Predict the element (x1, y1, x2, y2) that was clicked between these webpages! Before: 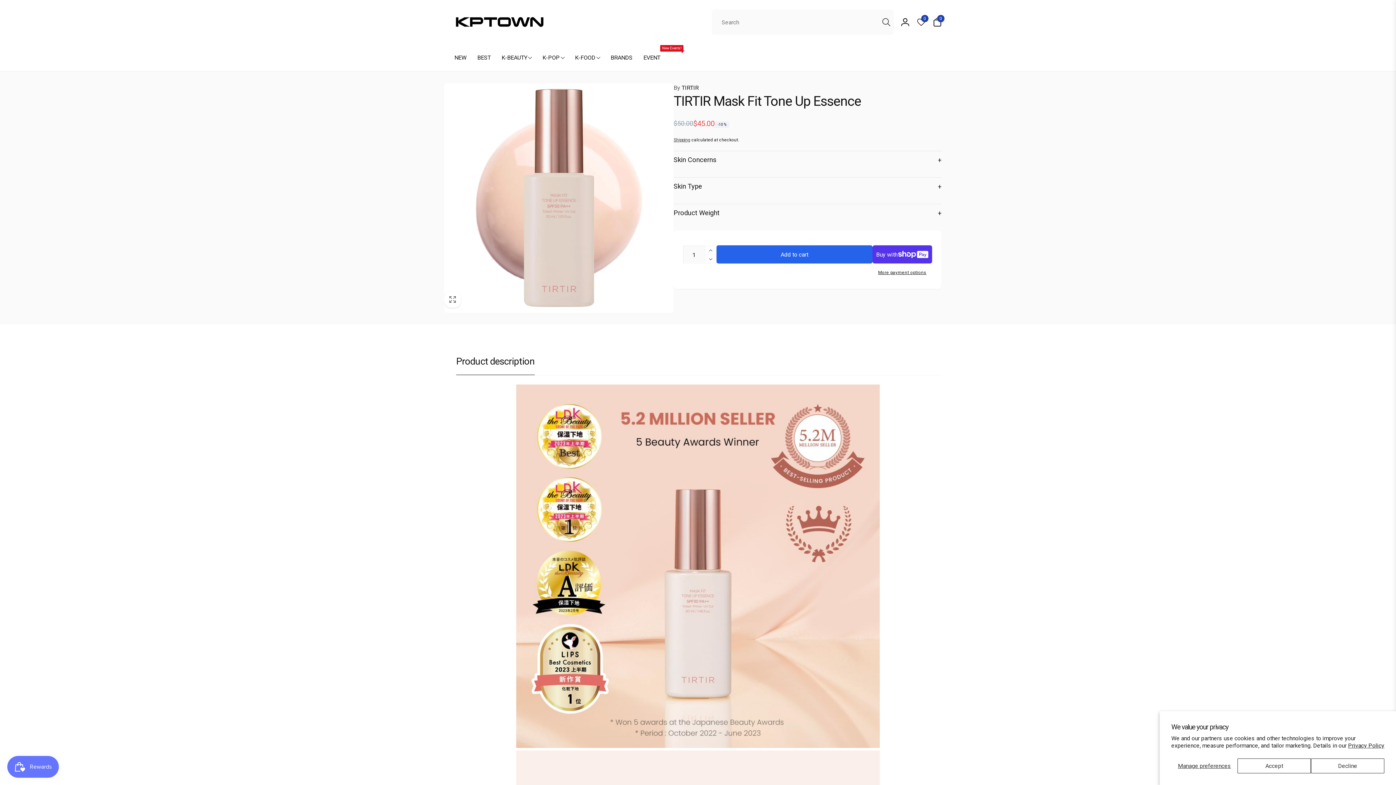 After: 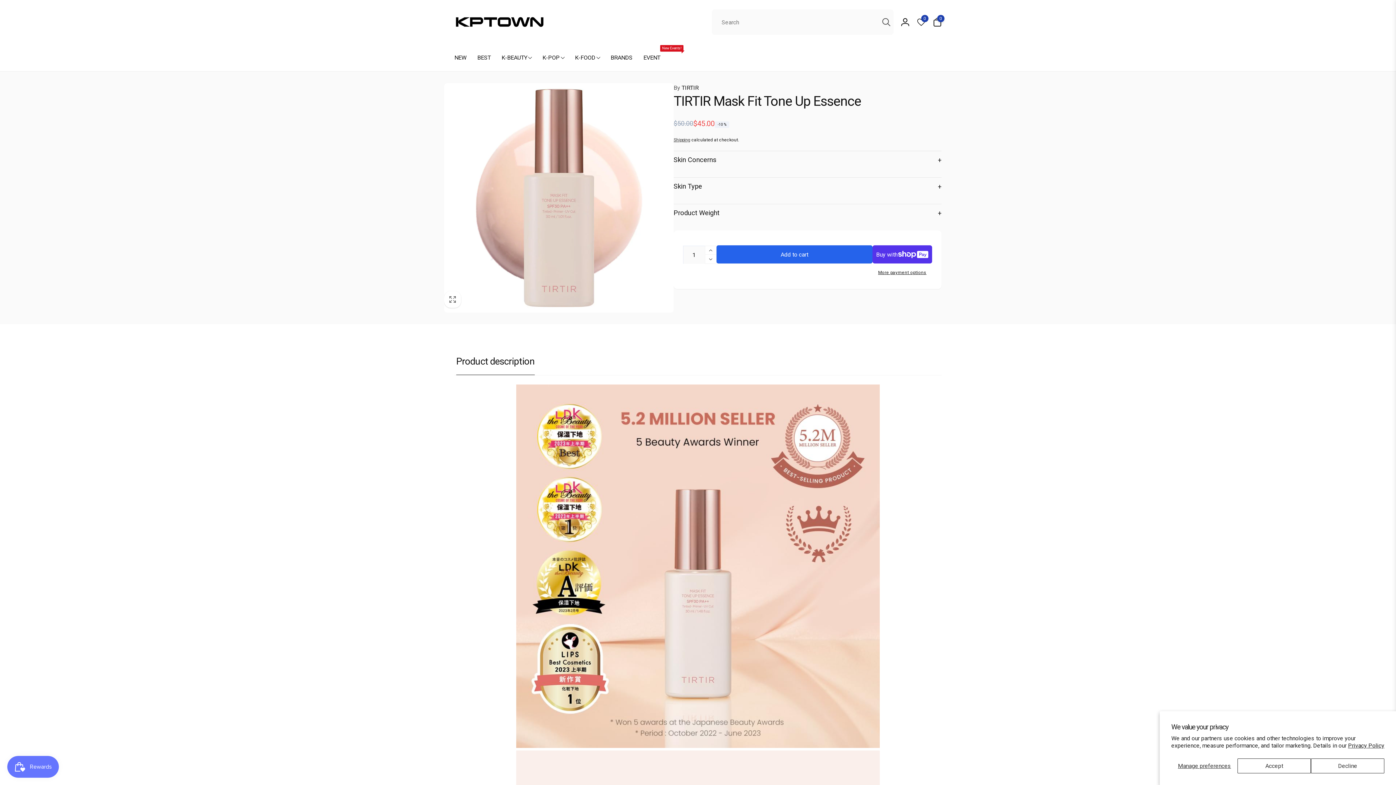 Action: label: Search bbox: (879, 14, 893, 29)